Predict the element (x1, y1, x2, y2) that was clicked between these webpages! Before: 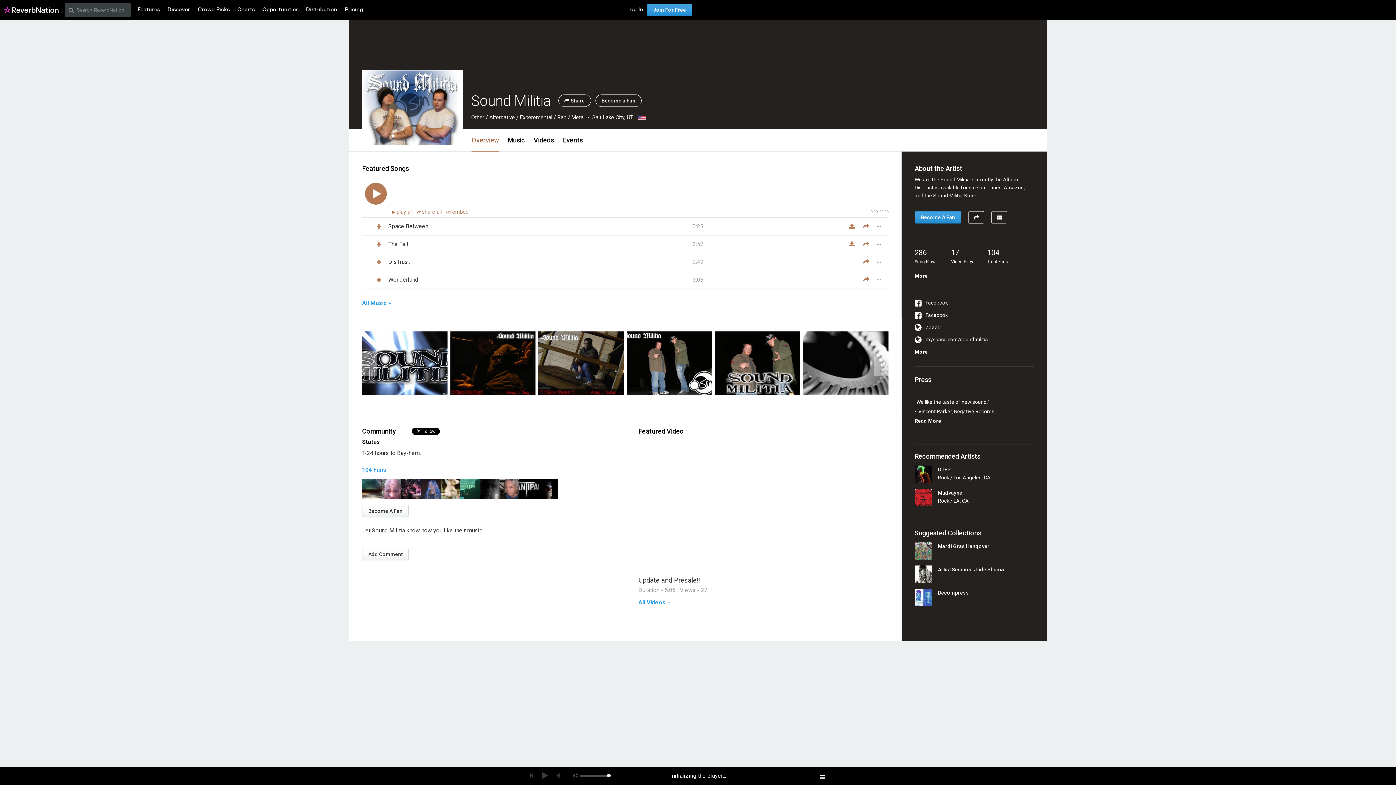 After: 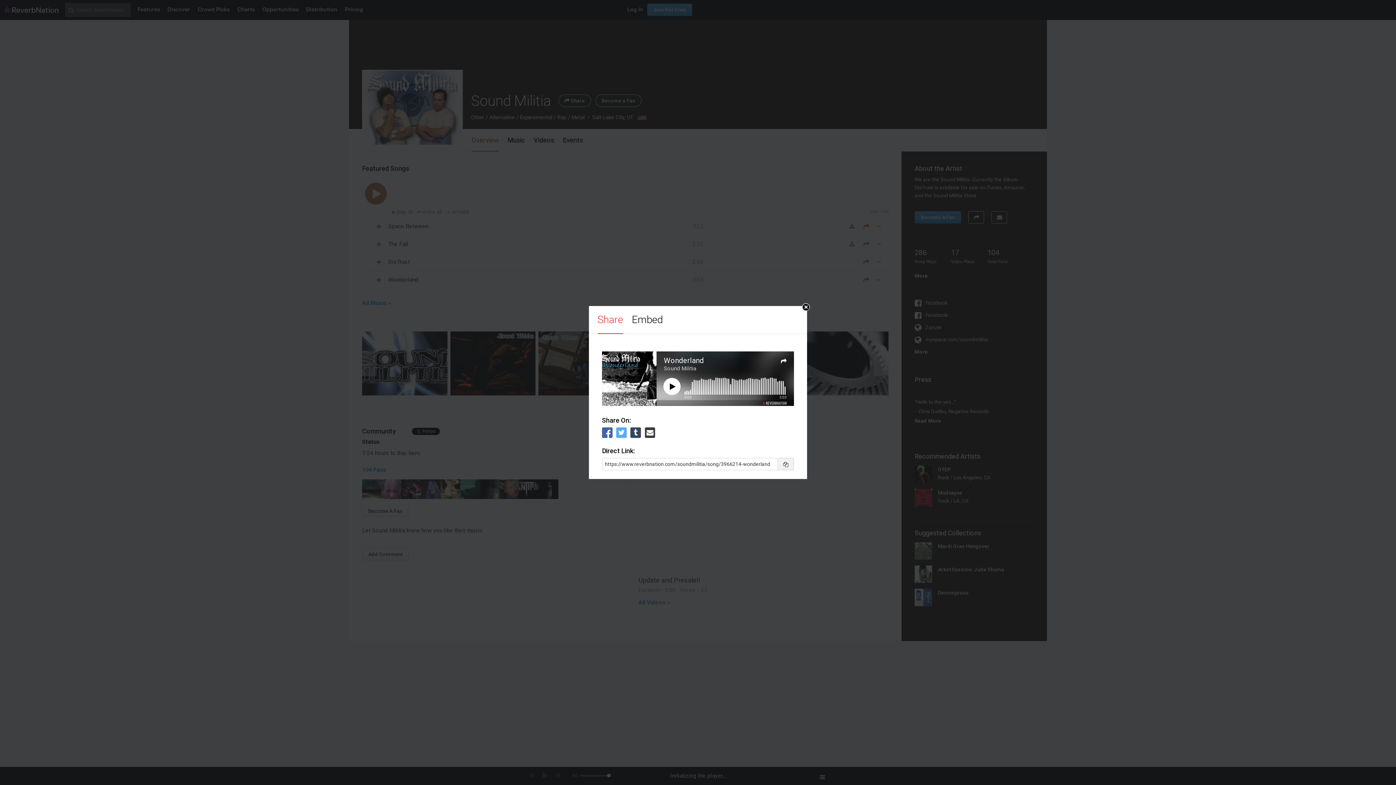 Action: bbox: (863, 276, 869, 283)